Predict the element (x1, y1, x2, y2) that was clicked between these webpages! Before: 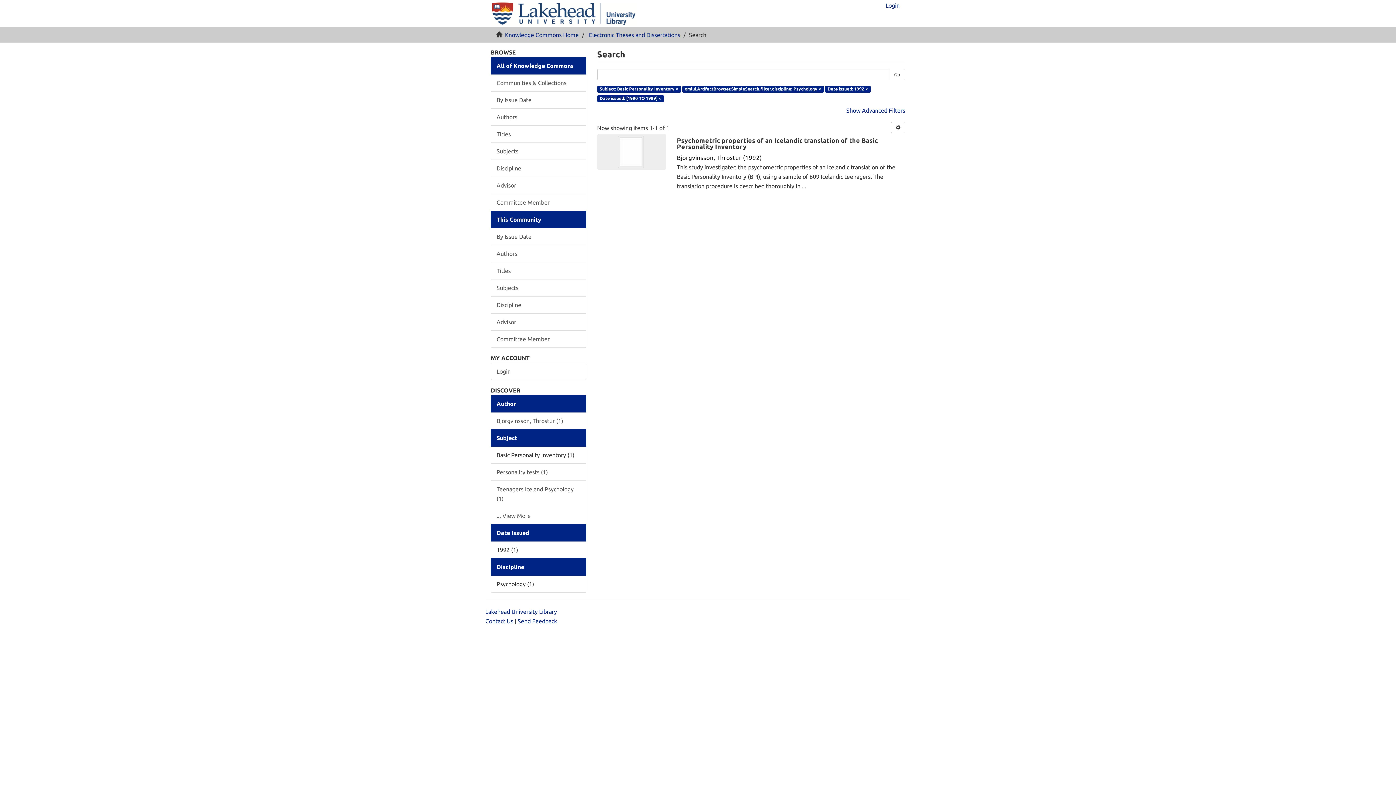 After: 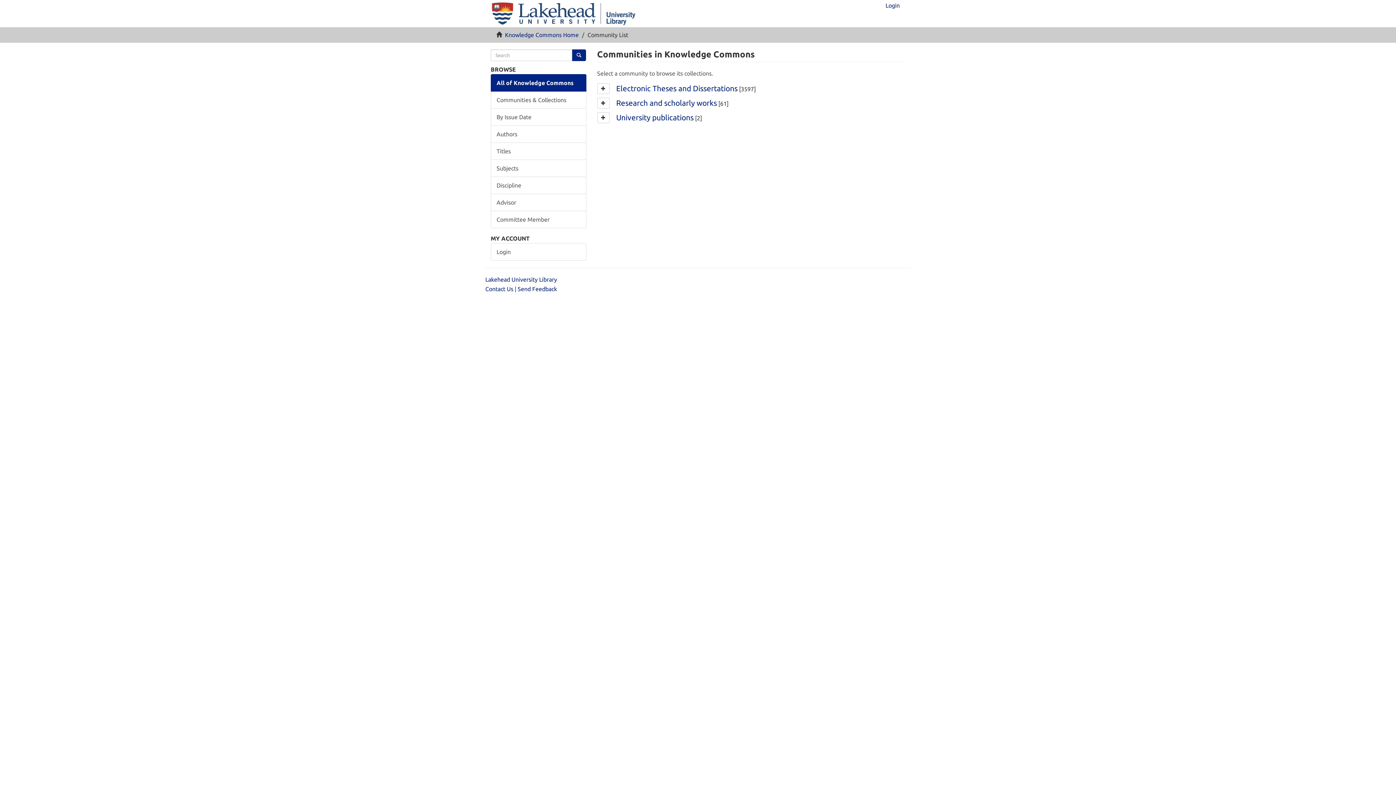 Action: bbox: (490, 74, 586, 91) label: Communities & Collections